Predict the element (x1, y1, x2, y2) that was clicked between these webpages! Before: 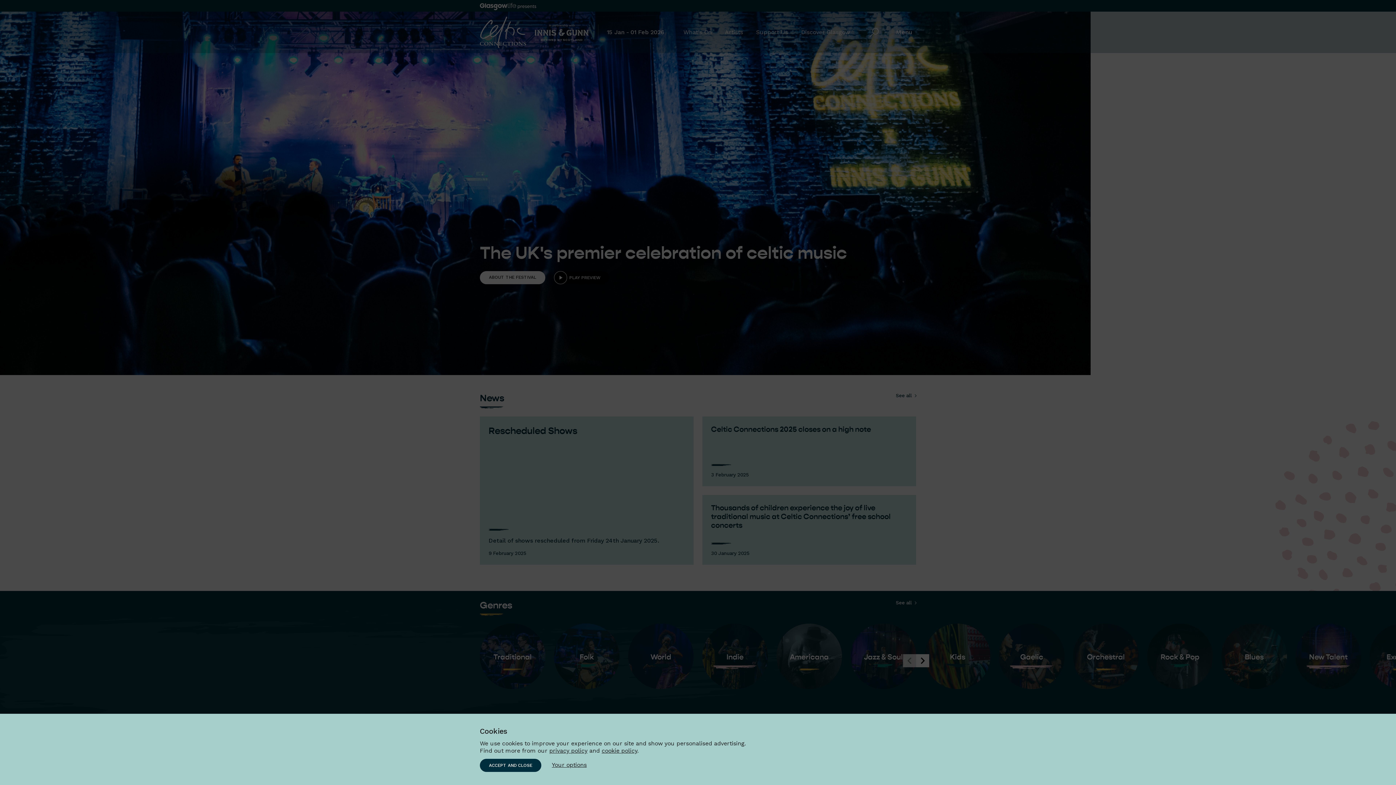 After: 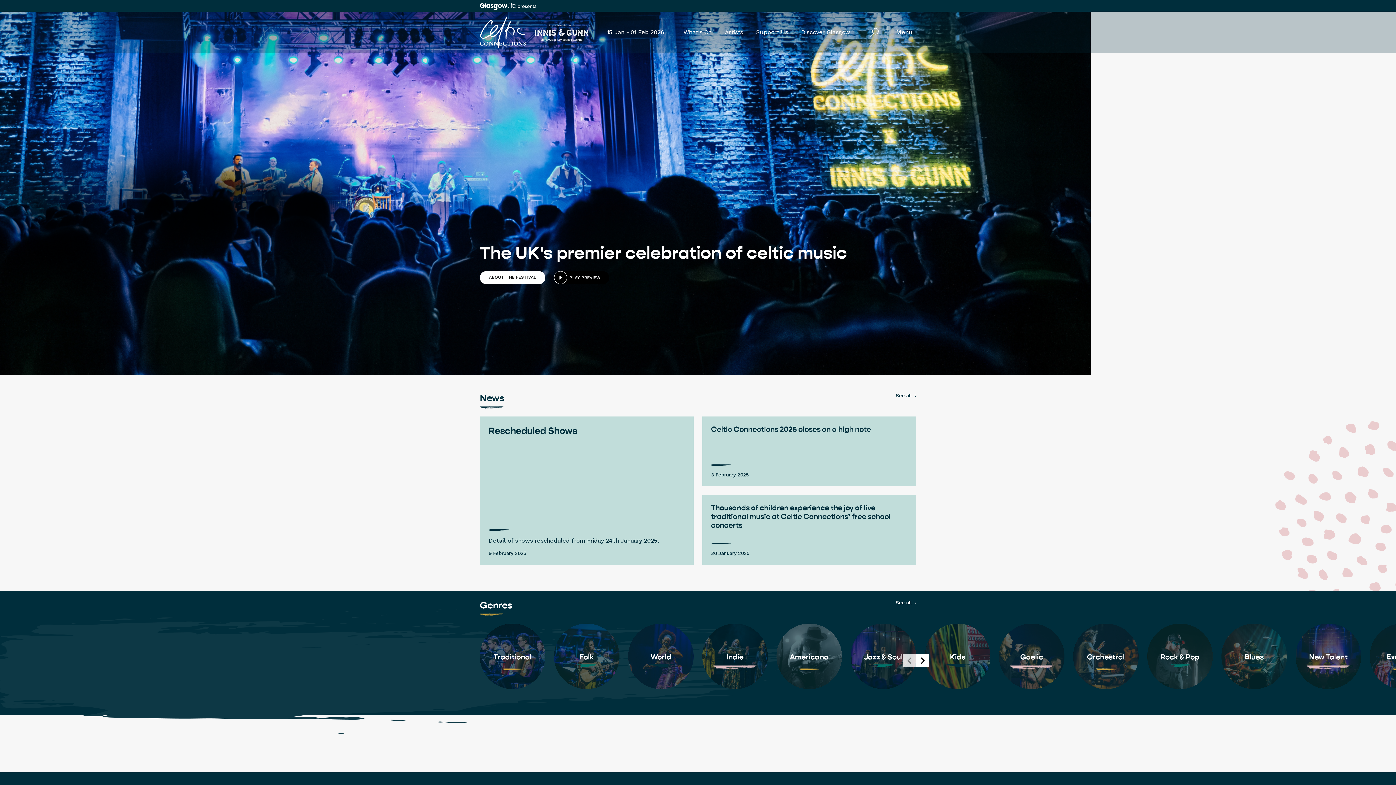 Action: label: ACCEPT AND CLOSE bbox: (480, 759, 541, 772)